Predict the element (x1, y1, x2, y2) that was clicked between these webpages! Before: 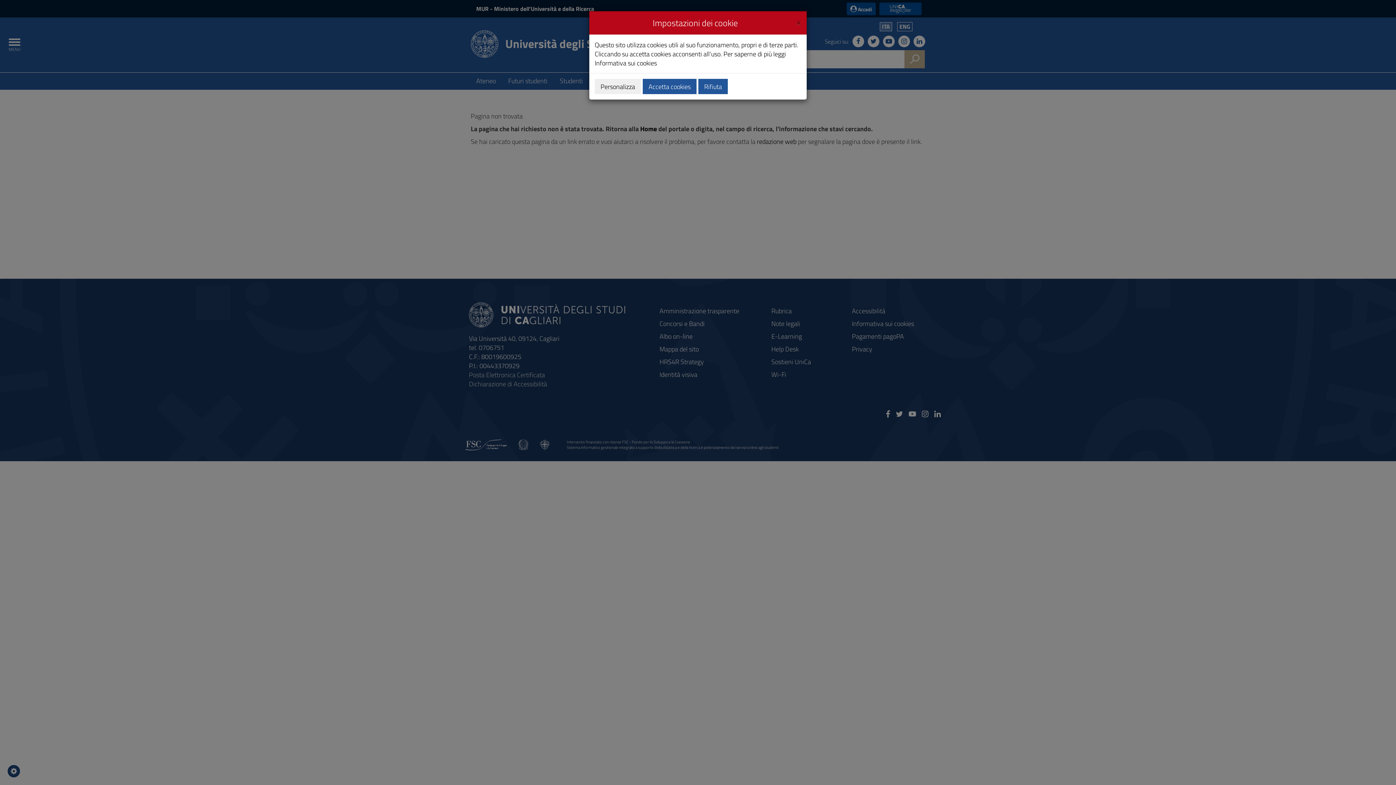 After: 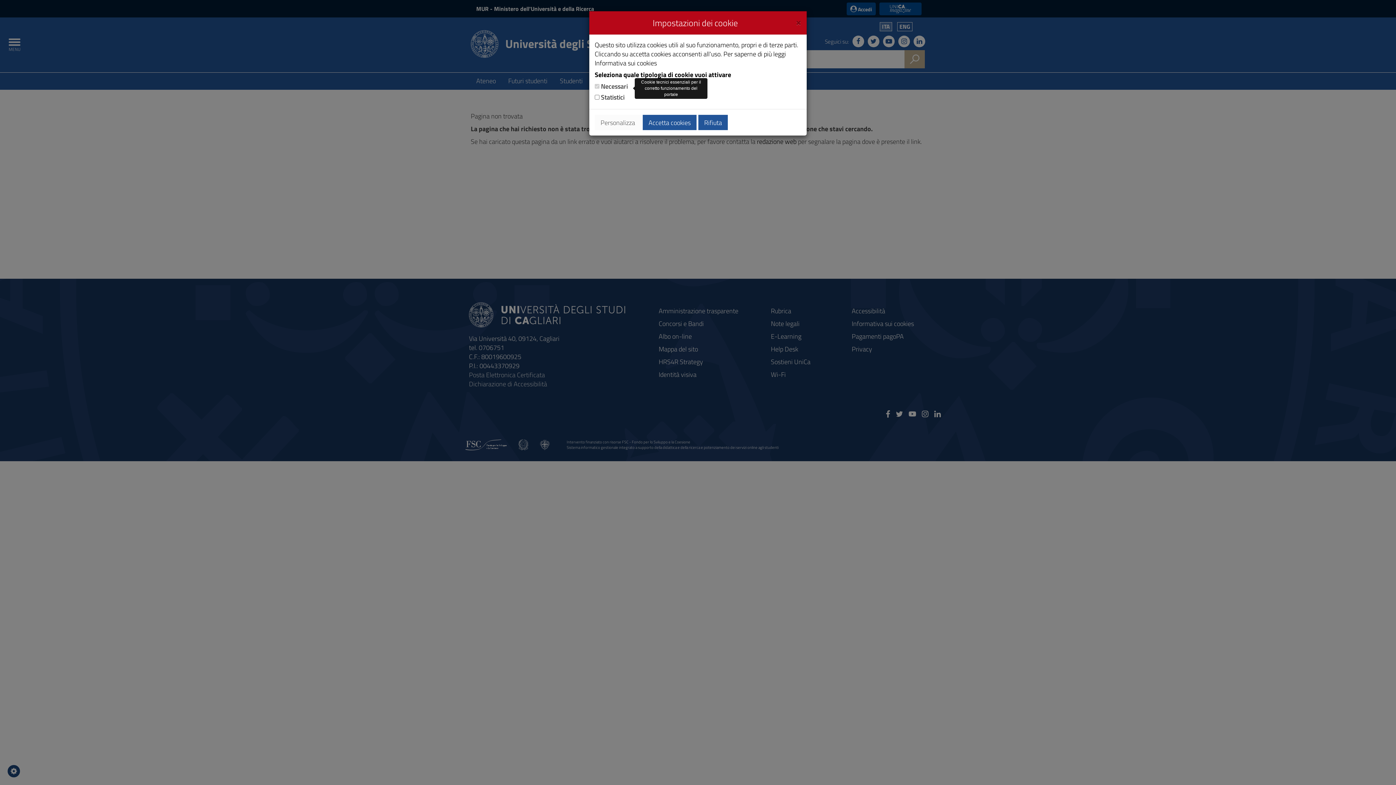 Action: bbox: (594, 78, 641, 94) label: Personalizza